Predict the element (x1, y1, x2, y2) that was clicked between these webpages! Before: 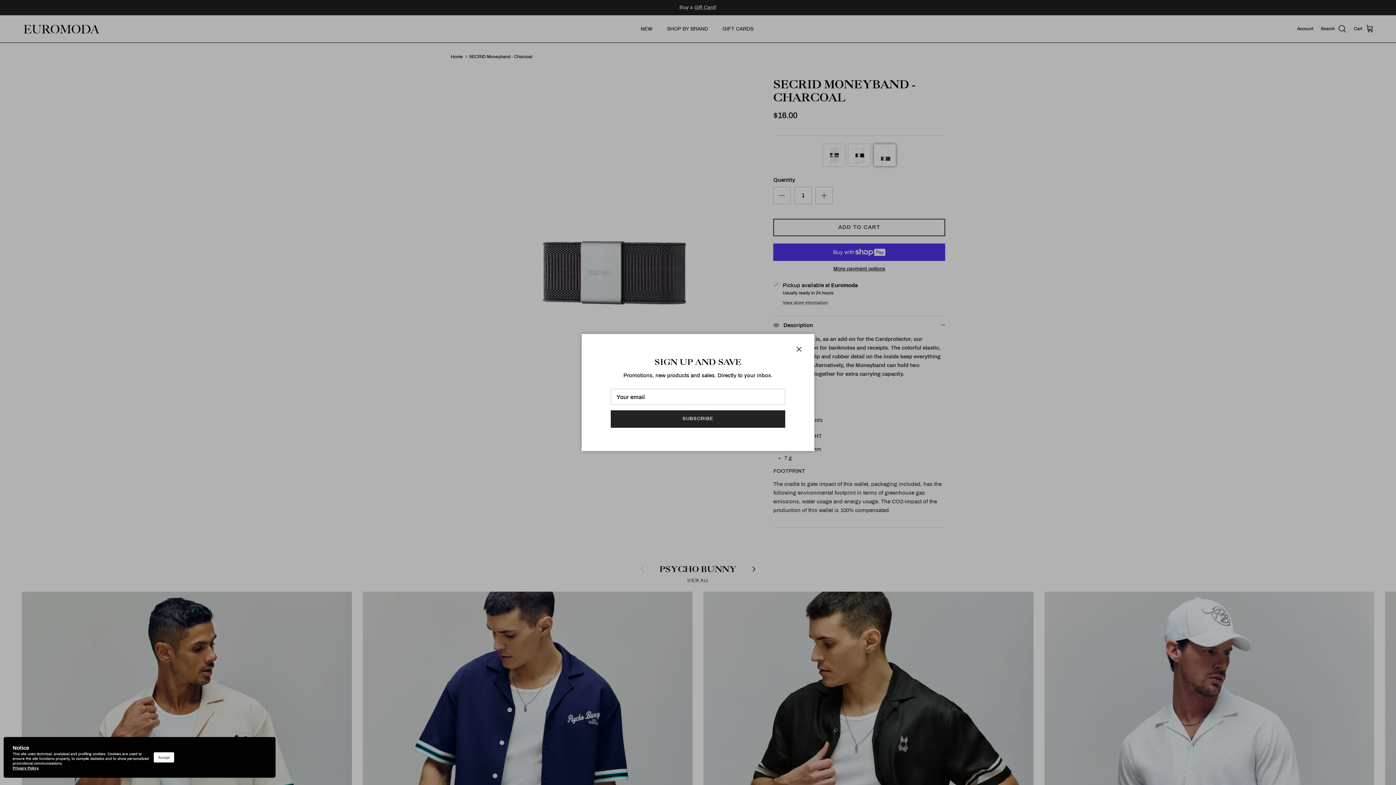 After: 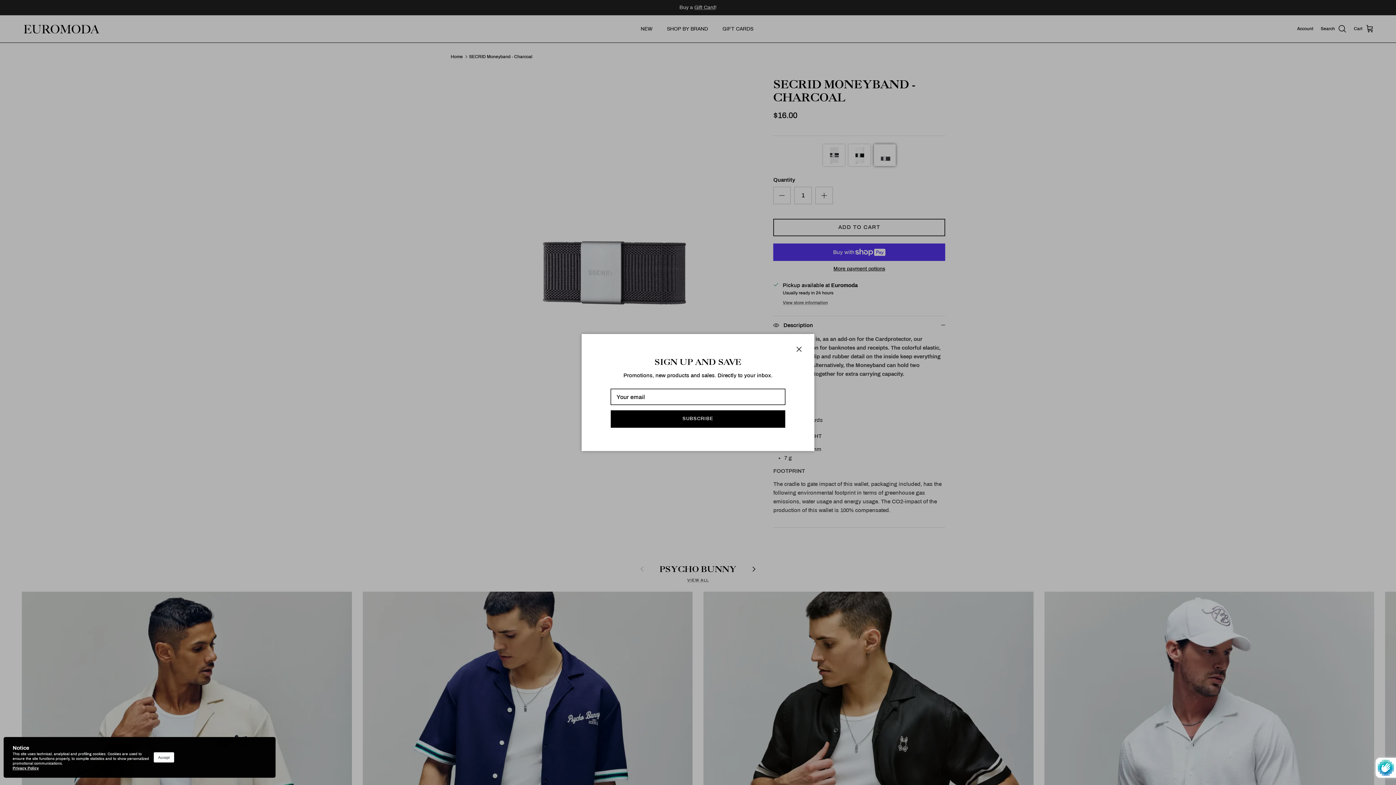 Action: bbox: (610, 410, 785, 427) label: SUBSCRIBE